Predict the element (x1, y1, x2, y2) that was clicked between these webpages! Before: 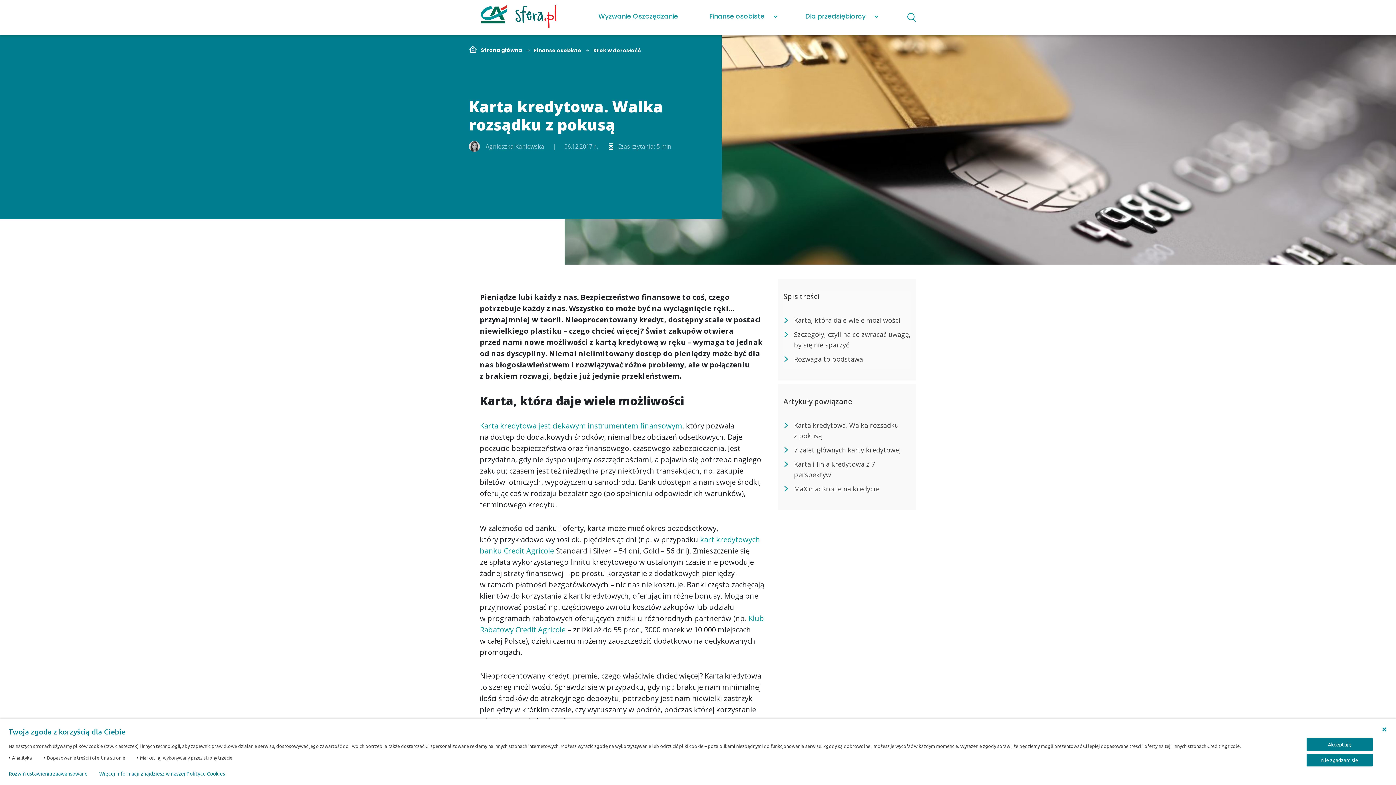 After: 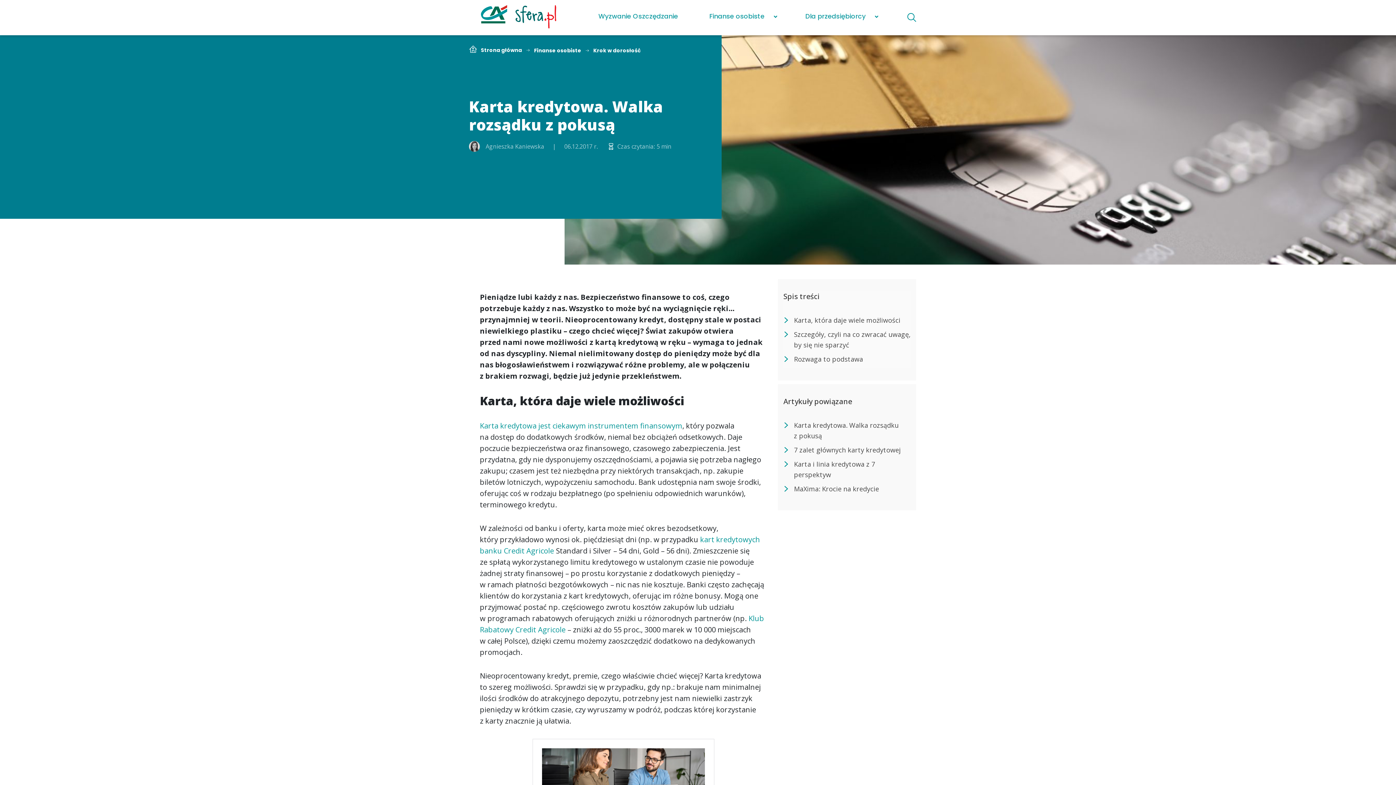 Action: bbox: (1306, 754, 1373, 766) label: Nie zgadzam się